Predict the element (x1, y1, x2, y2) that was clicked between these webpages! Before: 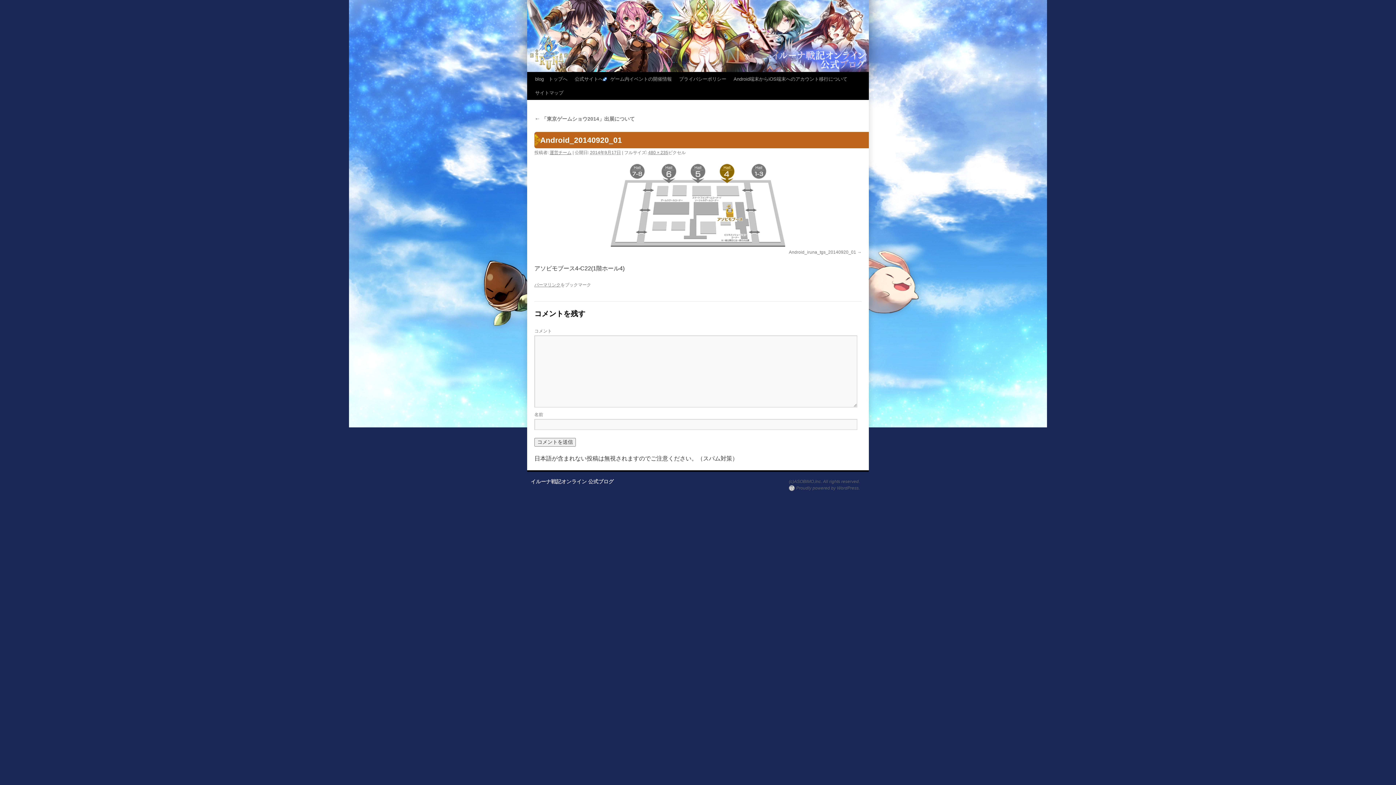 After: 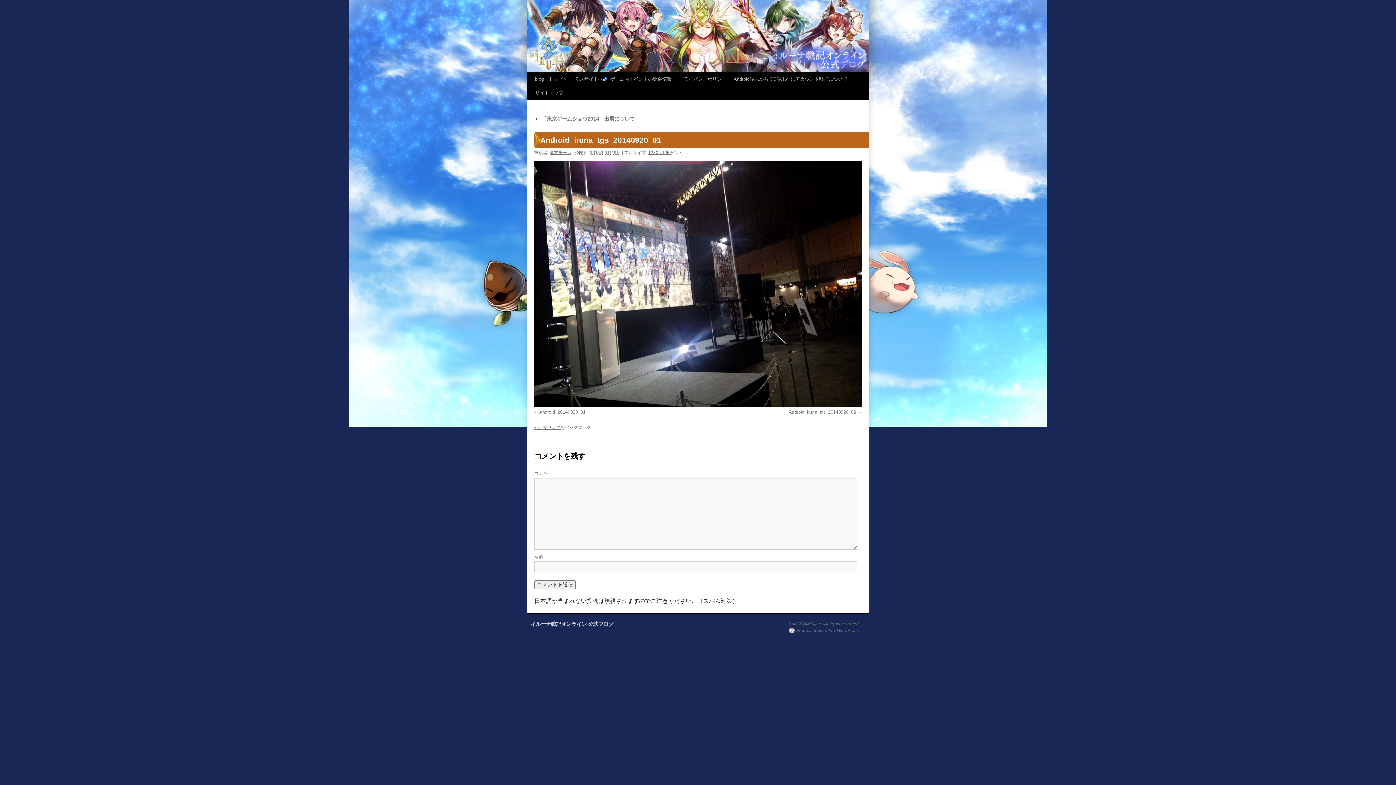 Action: label: Android_iruna_tgs_20140920_01 bbox: (789, 249, 861, 254)